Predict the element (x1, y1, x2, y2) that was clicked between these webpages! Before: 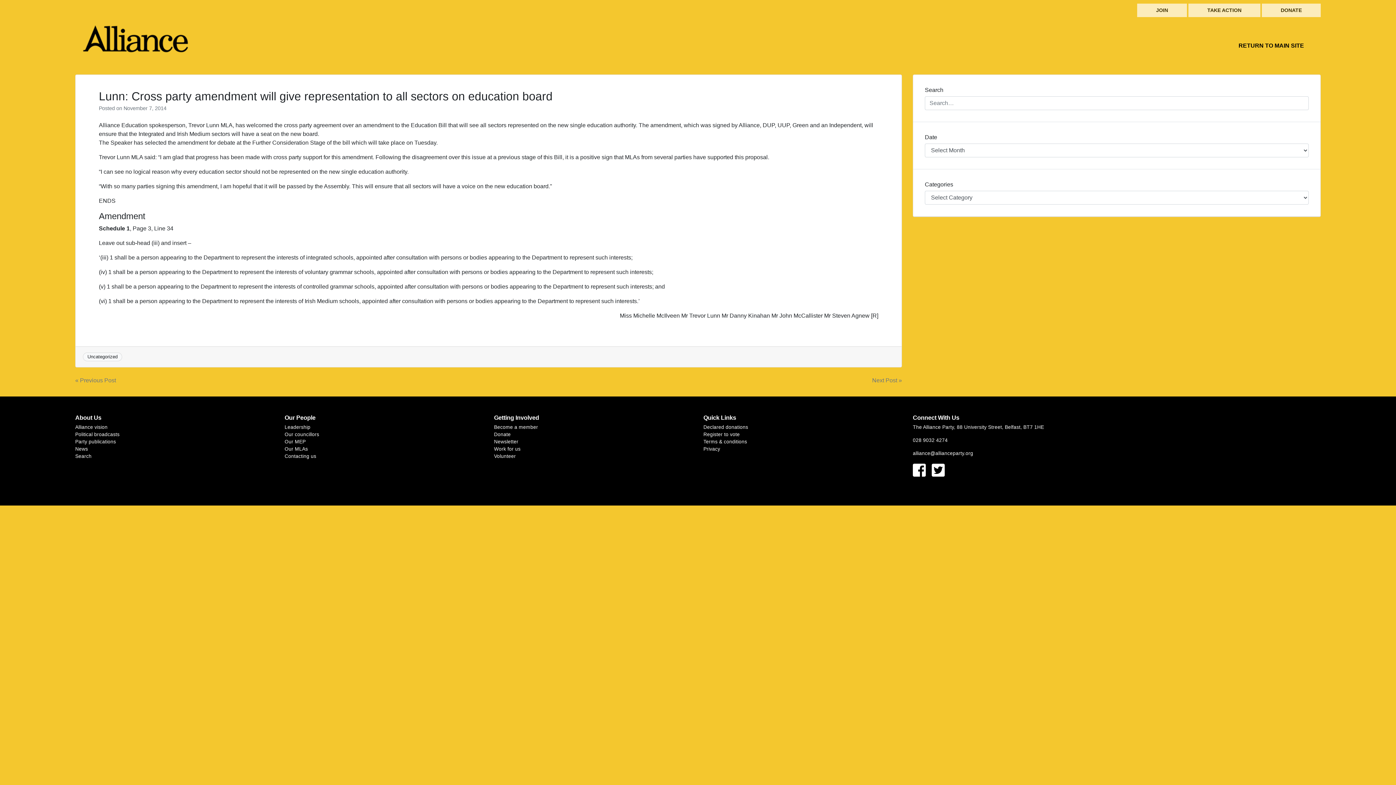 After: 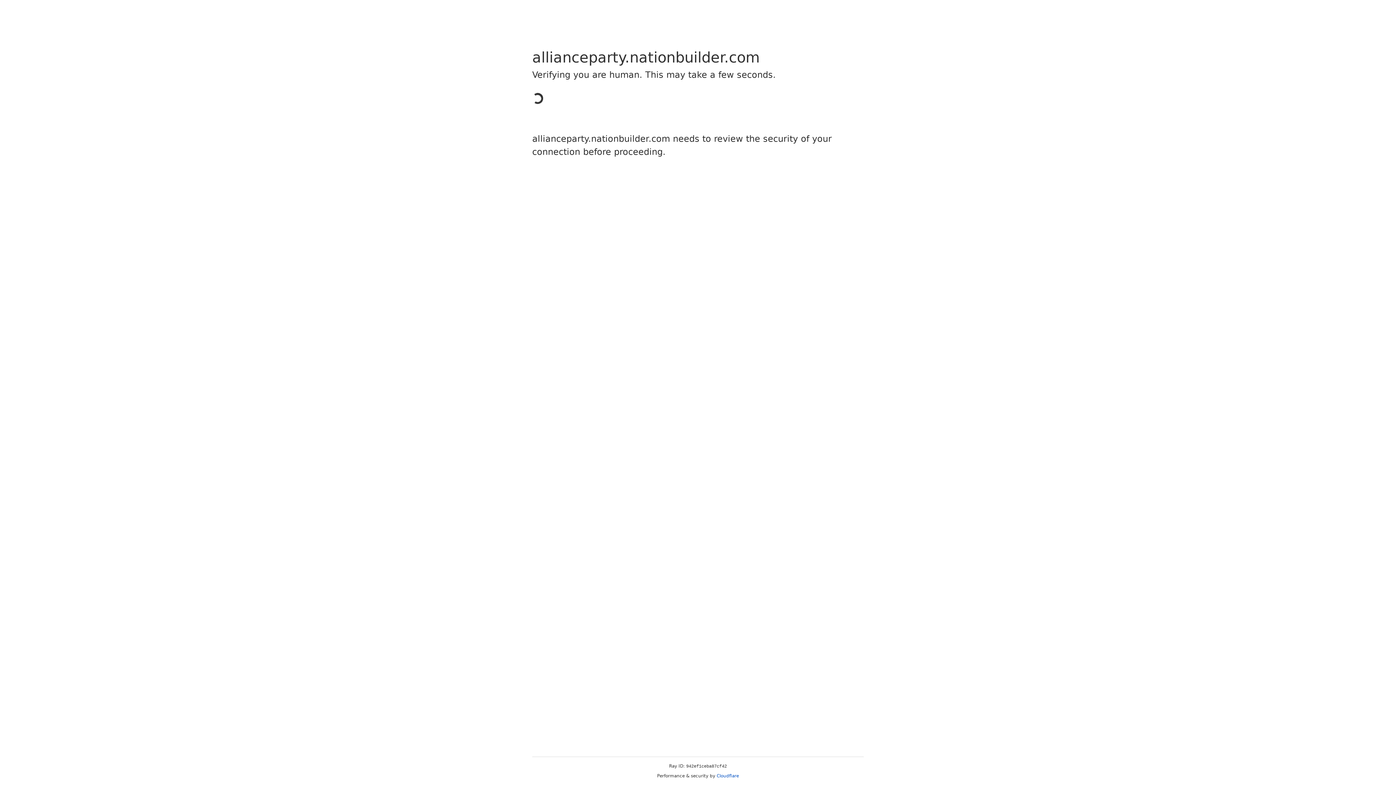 Action: bbox: (1228, 37, 1315, 53) label: RETURN TO MAIN SITE